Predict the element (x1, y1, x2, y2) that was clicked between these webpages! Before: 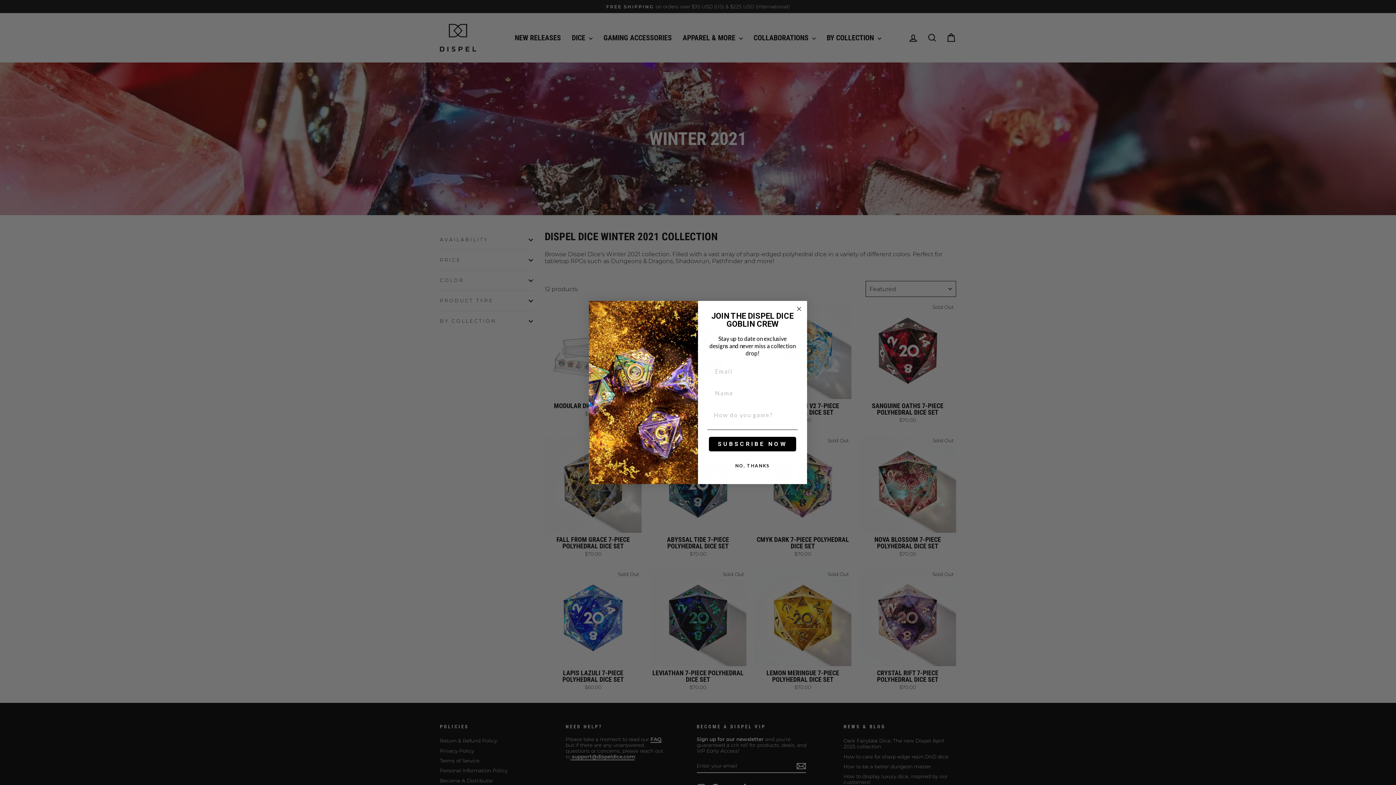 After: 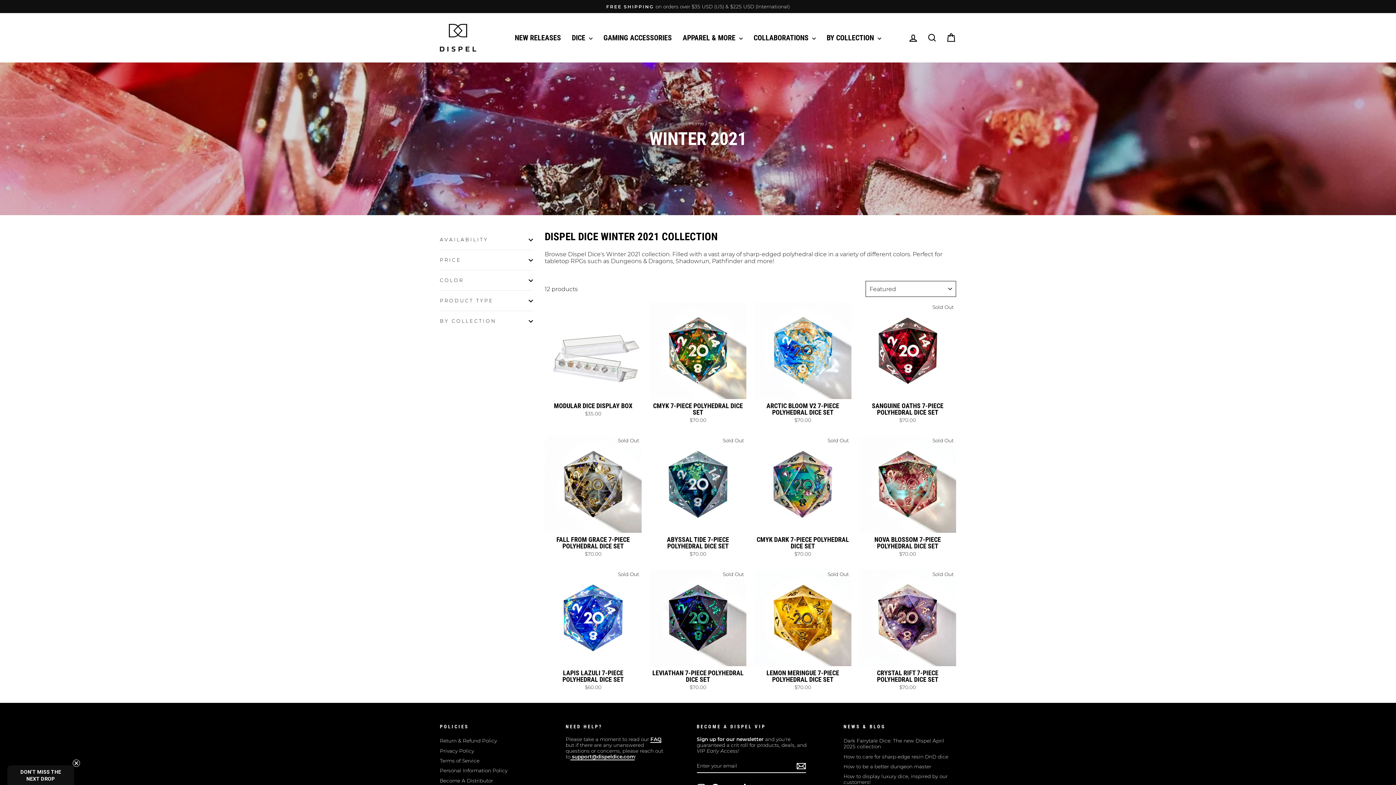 Action: bbox: (707, 459, 797, 473) label: NO, THANKS